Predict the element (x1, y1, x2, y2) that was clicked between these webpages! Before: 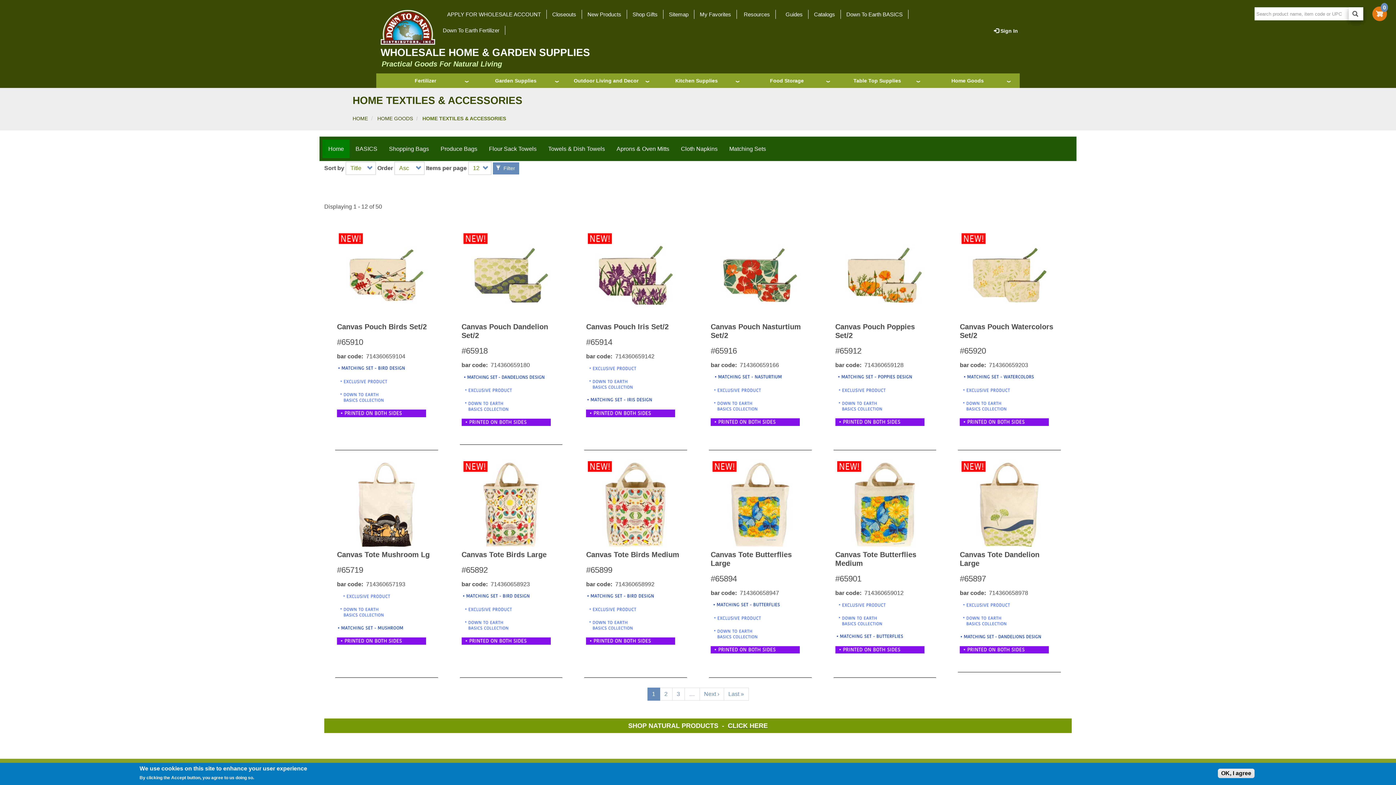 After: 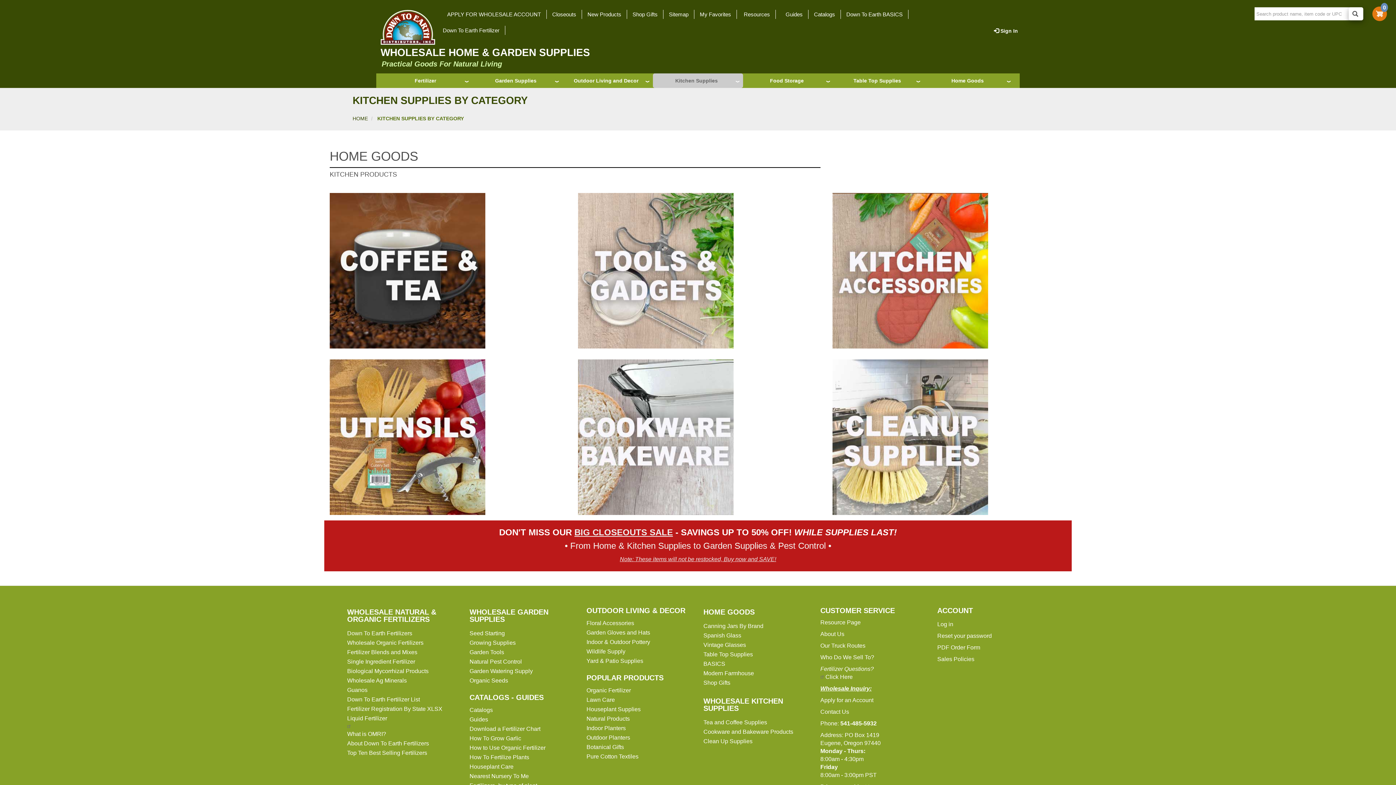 Action: bbox: (652, 73, 743, 88) label: Kitchen Supplies